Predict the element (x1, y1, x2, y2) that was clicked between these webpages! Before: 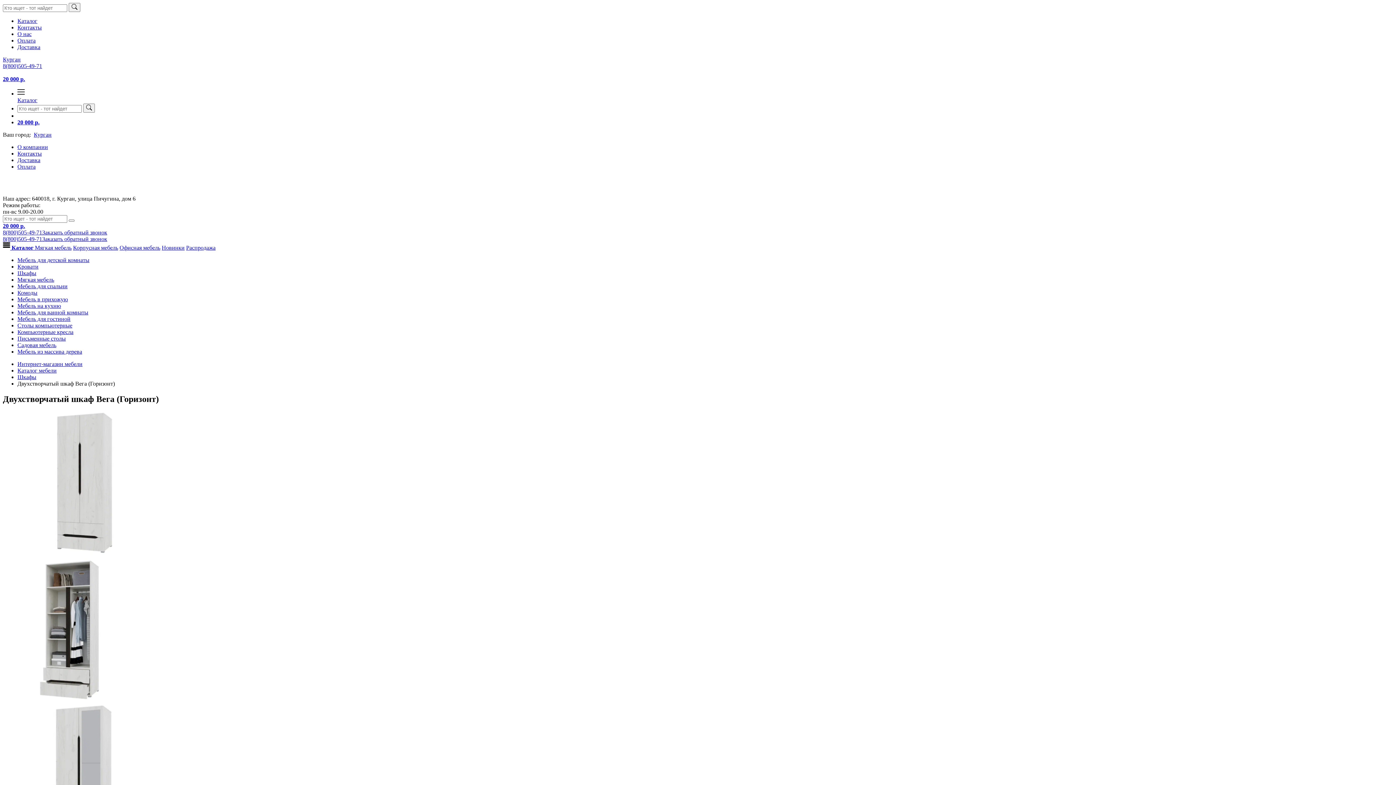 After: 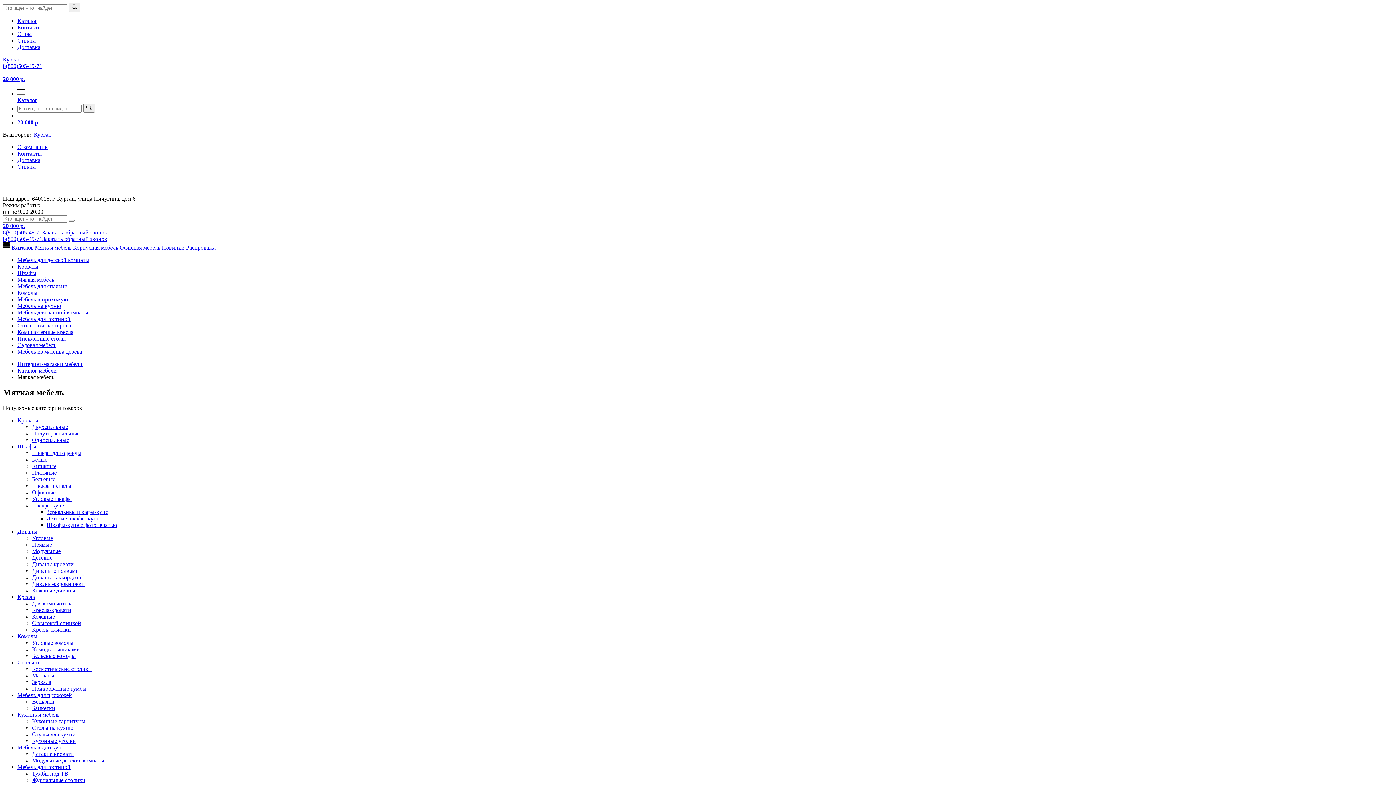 Action: bbox: (17, 276, 54, 282) label: ﻿Мягкая мебель